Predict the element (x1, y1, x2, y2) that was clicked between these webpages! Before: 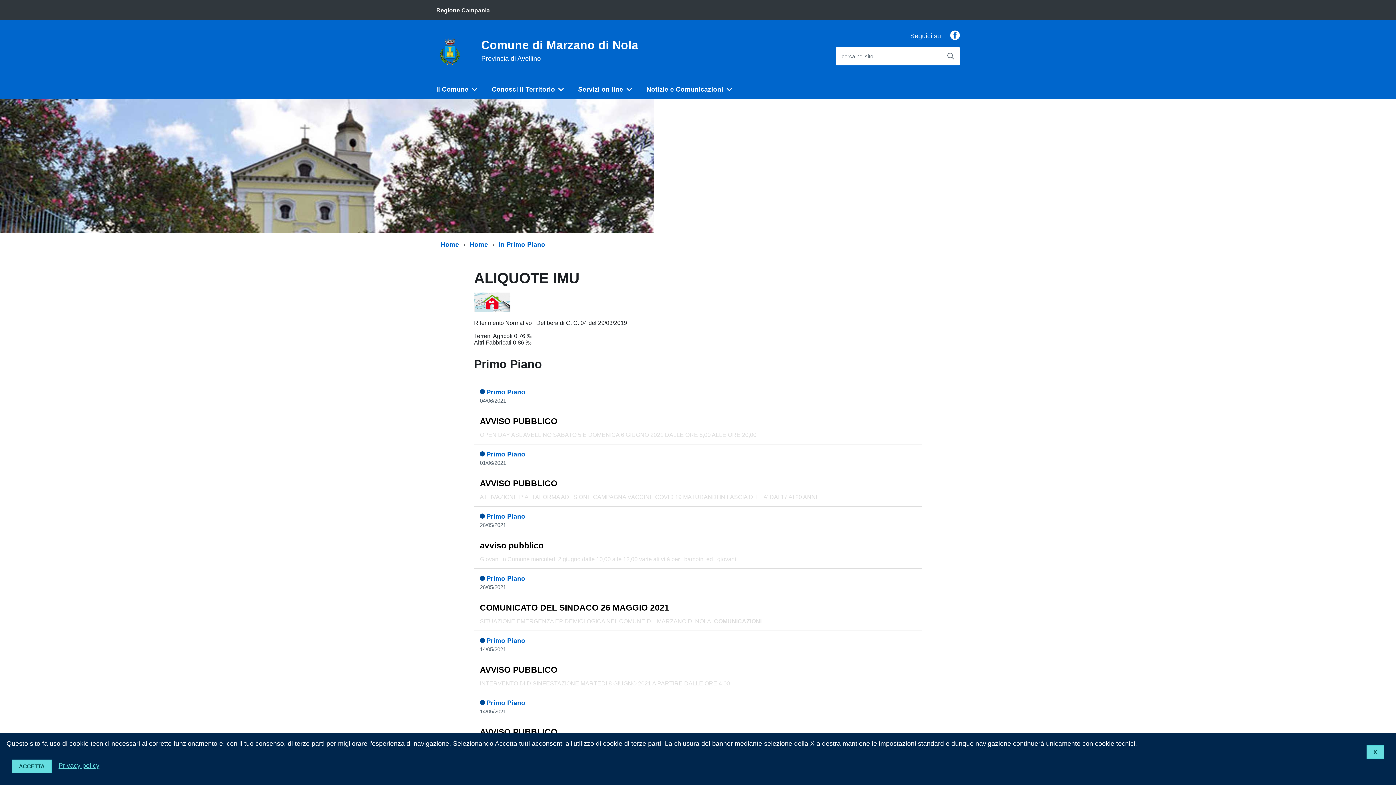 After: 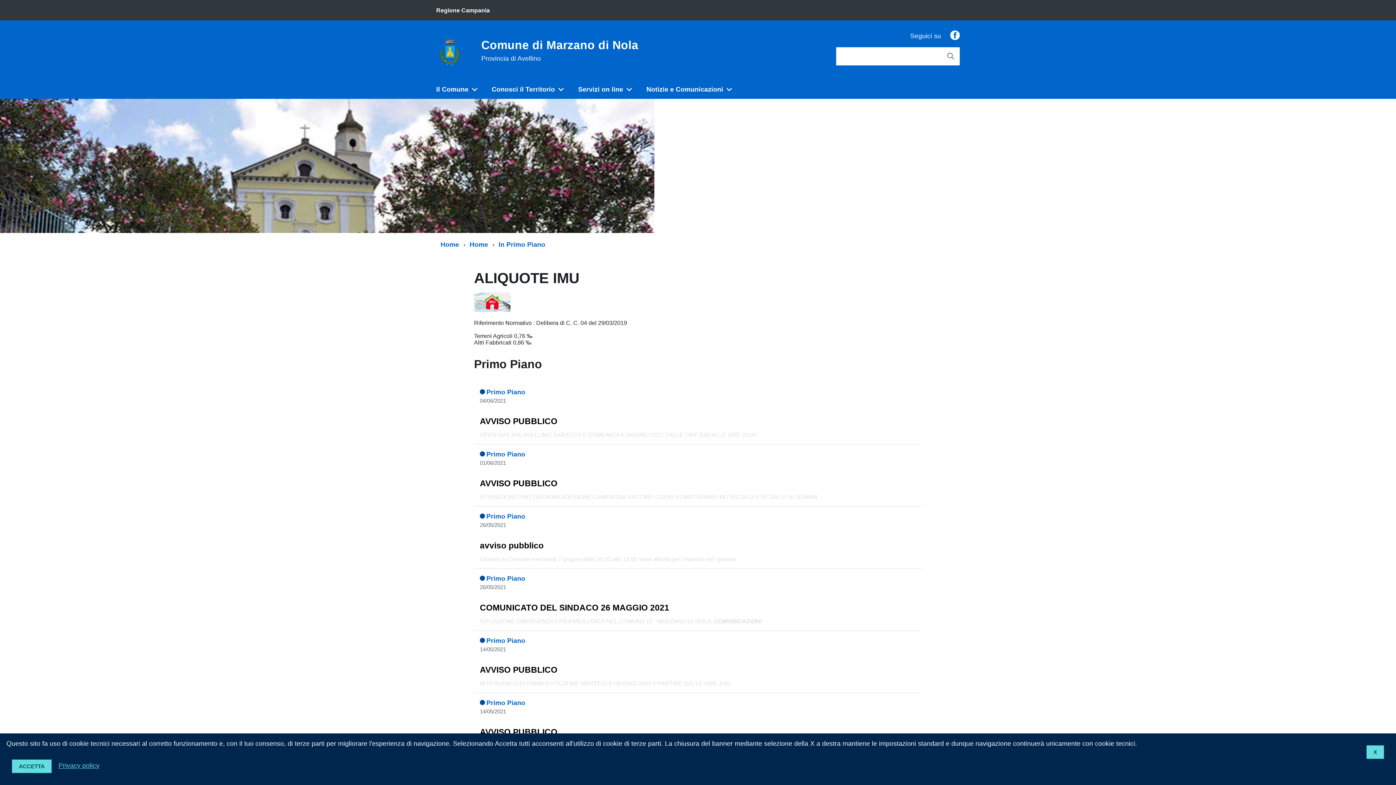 Action: bbox: (941, 47, 959, 65) label: Avvia la ricerca